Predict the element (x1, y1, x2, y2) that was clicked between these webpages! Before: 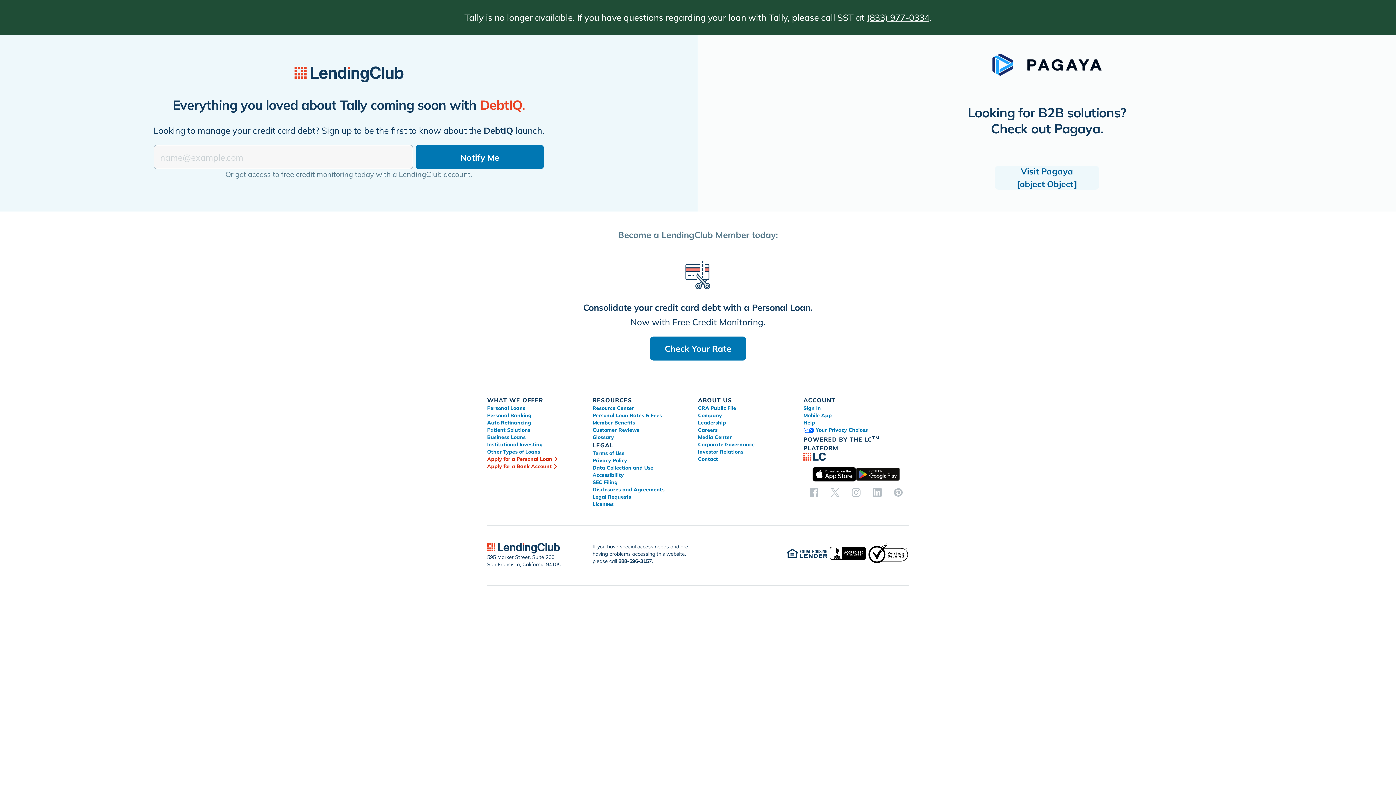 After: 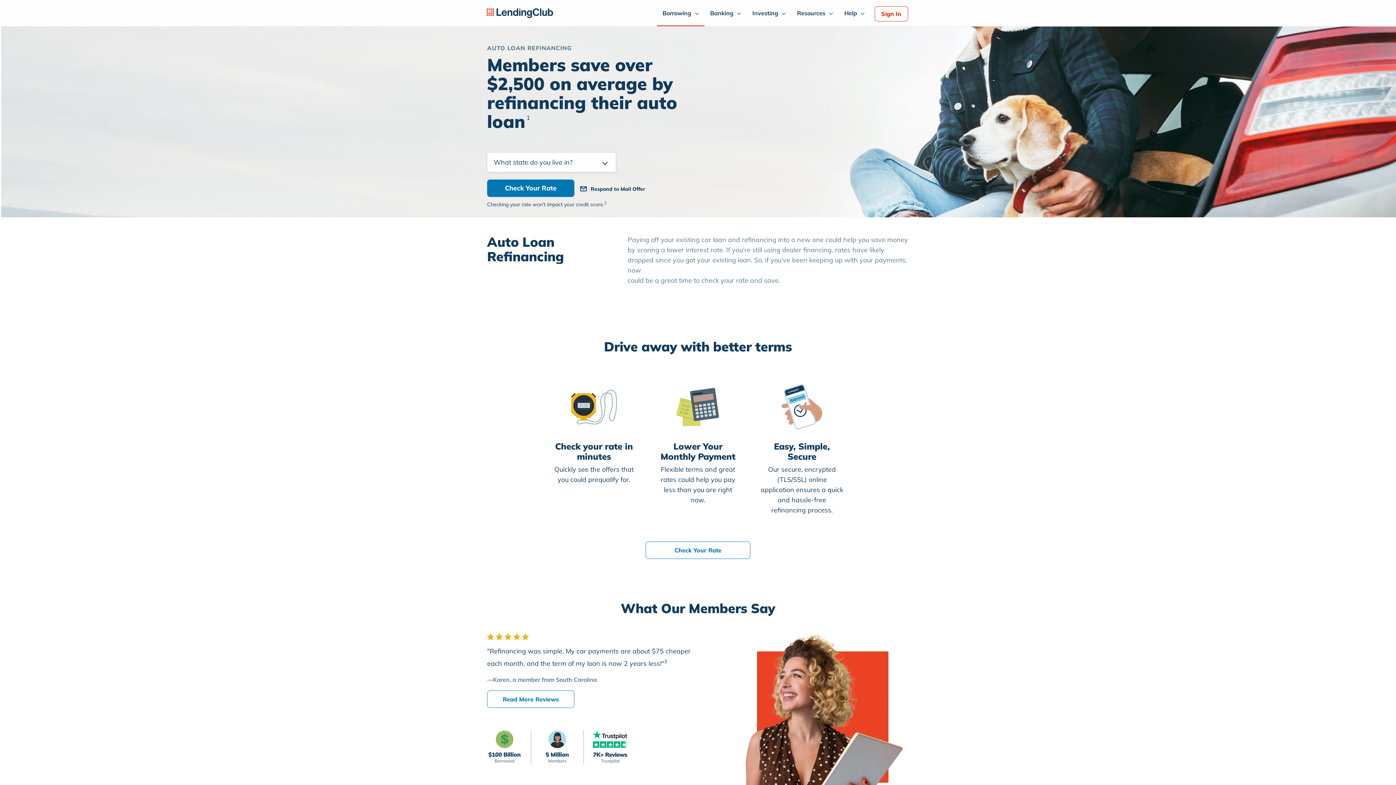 Action: label: Auto Refinancing bbox: (487, 419, 592, 426)